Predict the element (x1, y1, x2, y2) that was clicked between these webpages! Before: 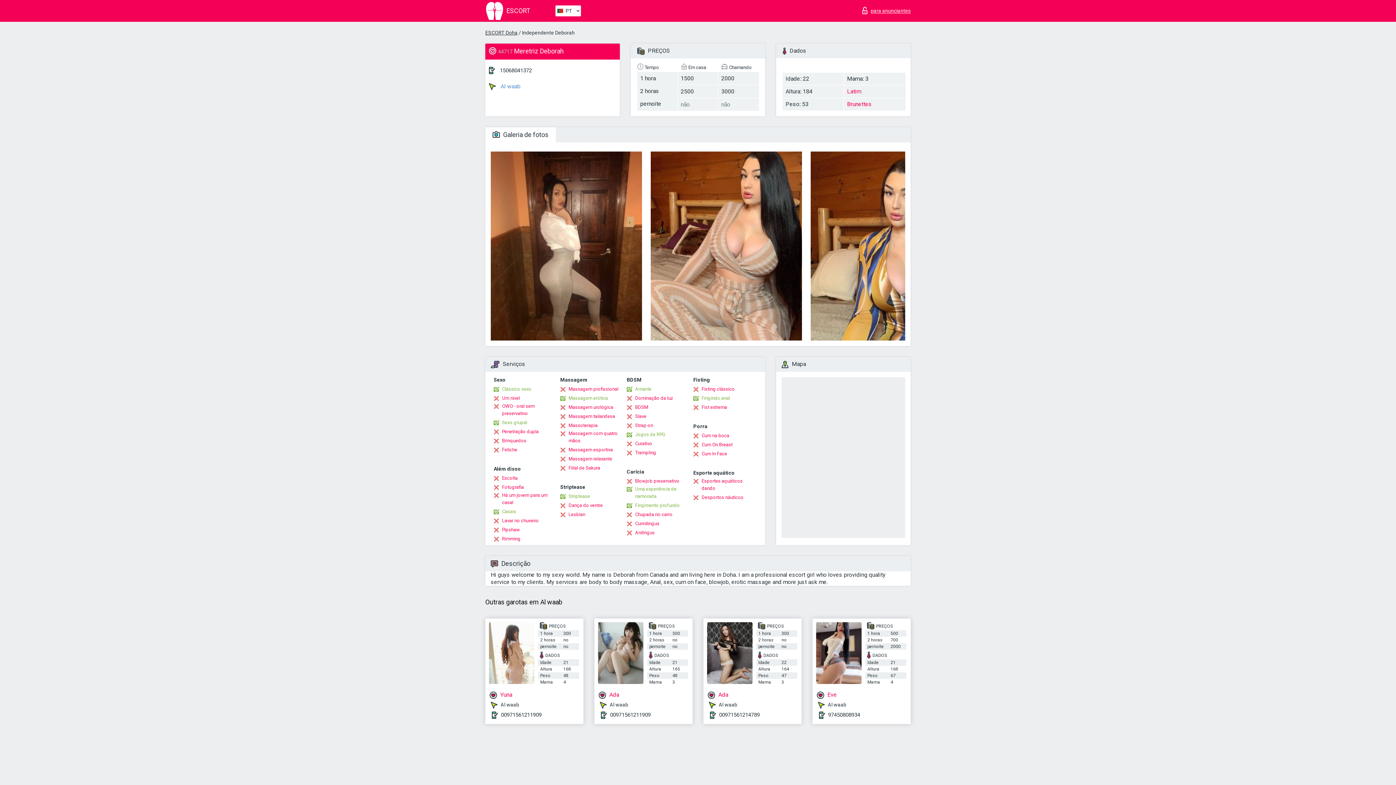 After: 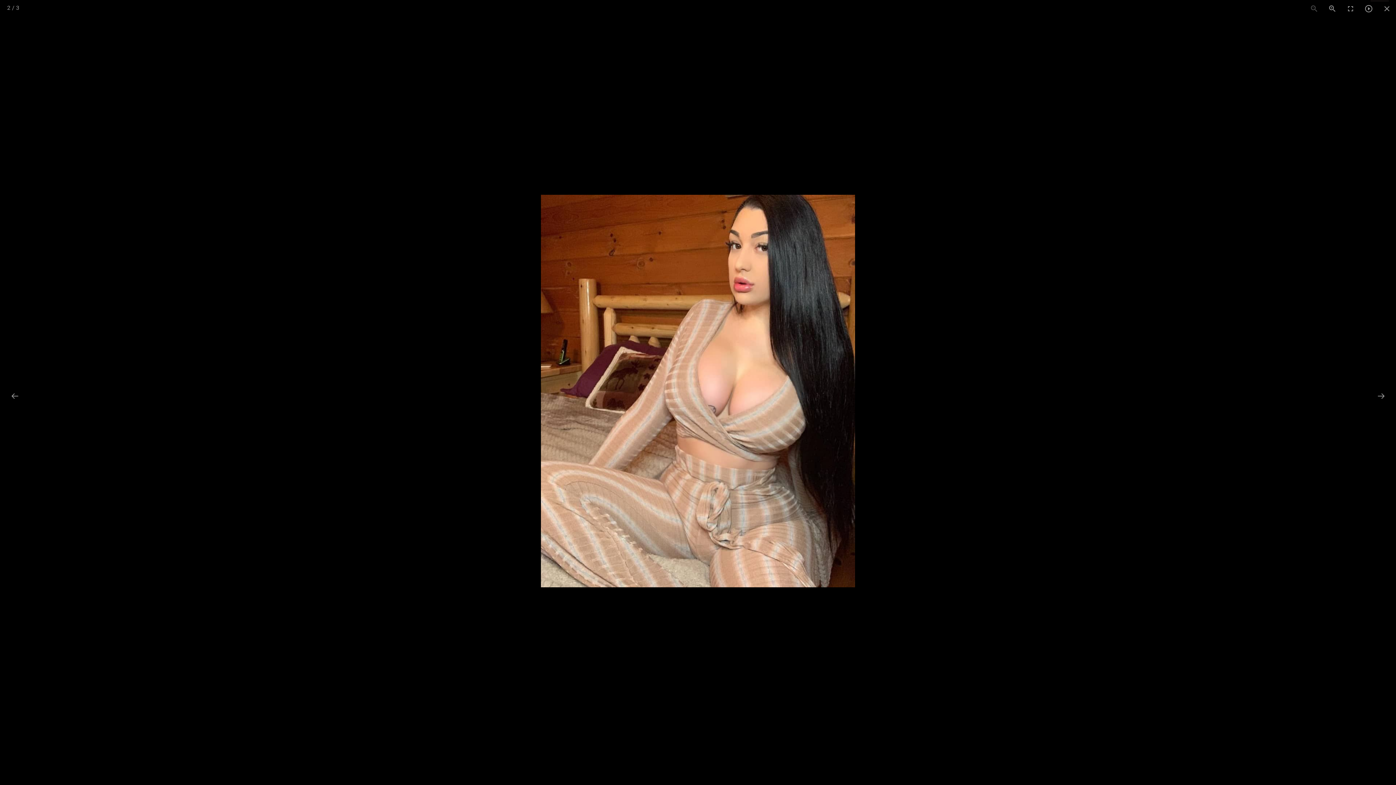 Action: bbox: (650, 335, 802, 342)